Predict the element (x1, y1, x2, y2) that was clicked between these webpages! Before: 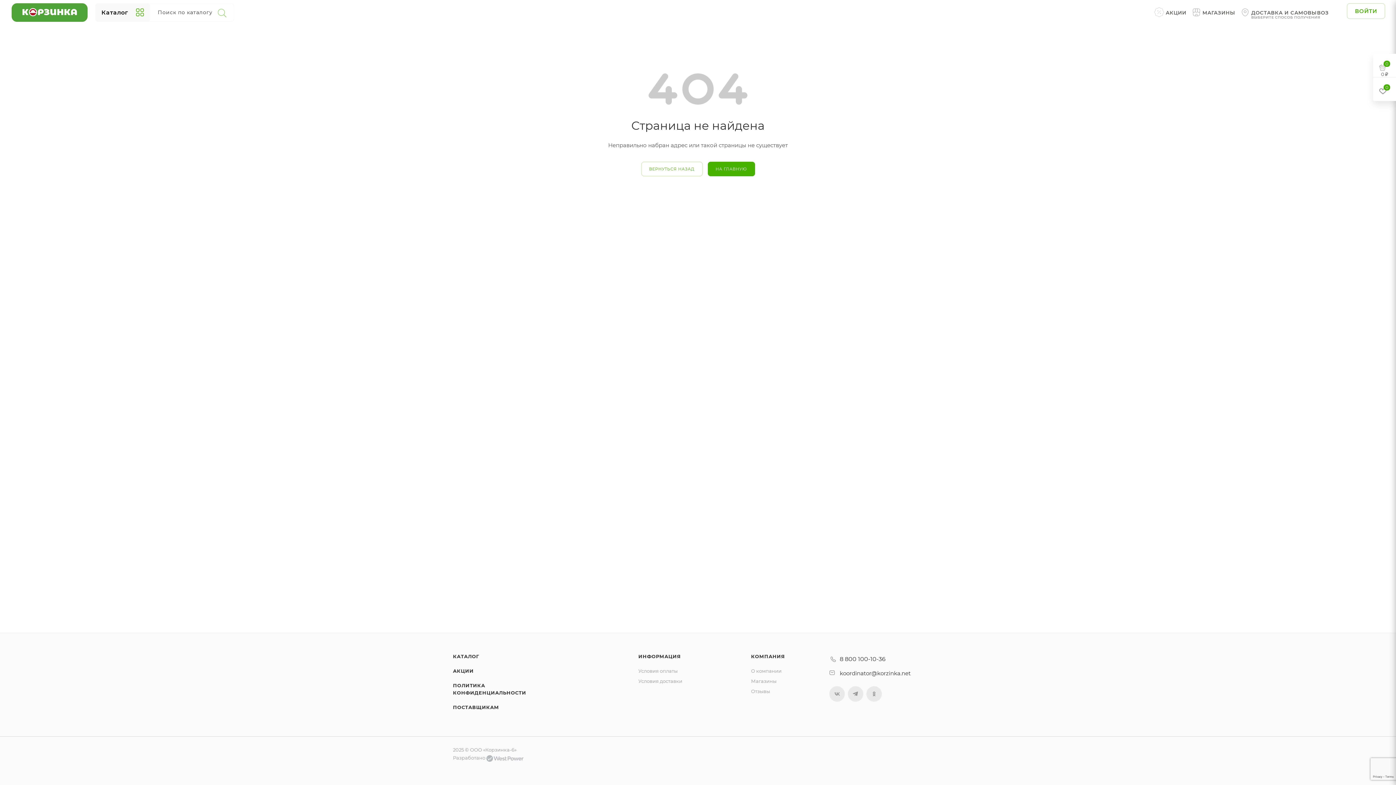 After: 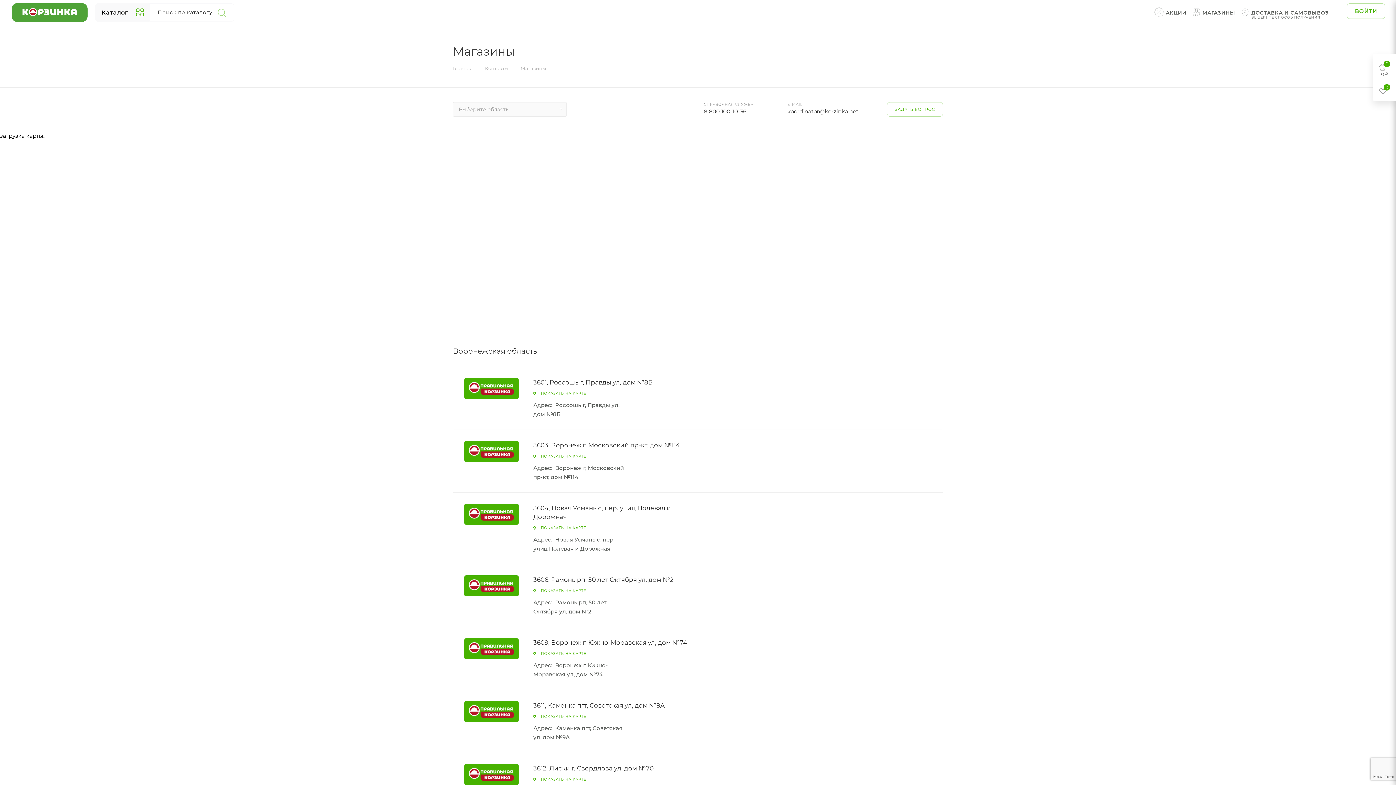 Action: bbox: (751, 678, 776, 684) label: Магазины